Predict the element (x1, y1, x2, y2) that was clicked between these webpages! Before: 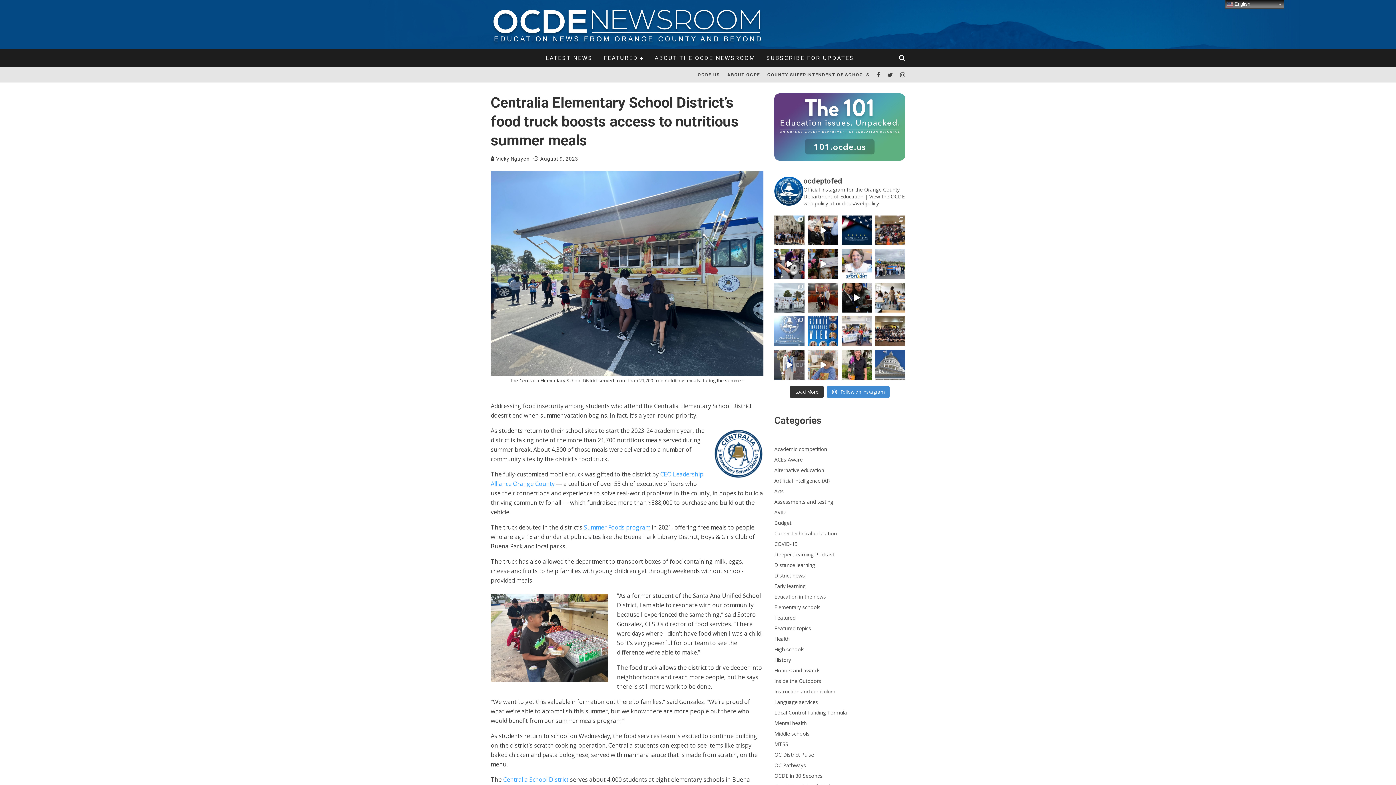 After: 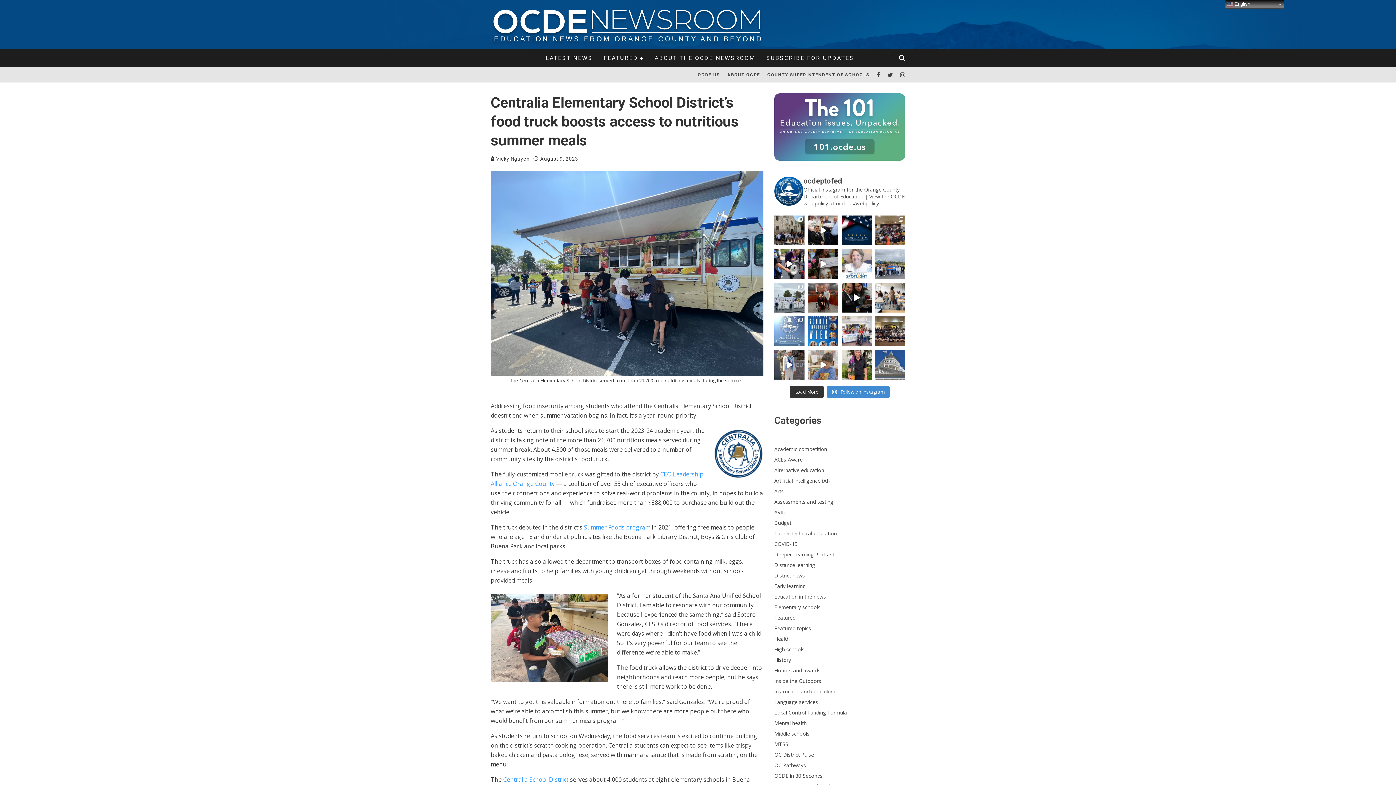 Action: label: OCDE is honored to introduce Andrea Foster, who jo bbox: (841, 249, 871, 279)